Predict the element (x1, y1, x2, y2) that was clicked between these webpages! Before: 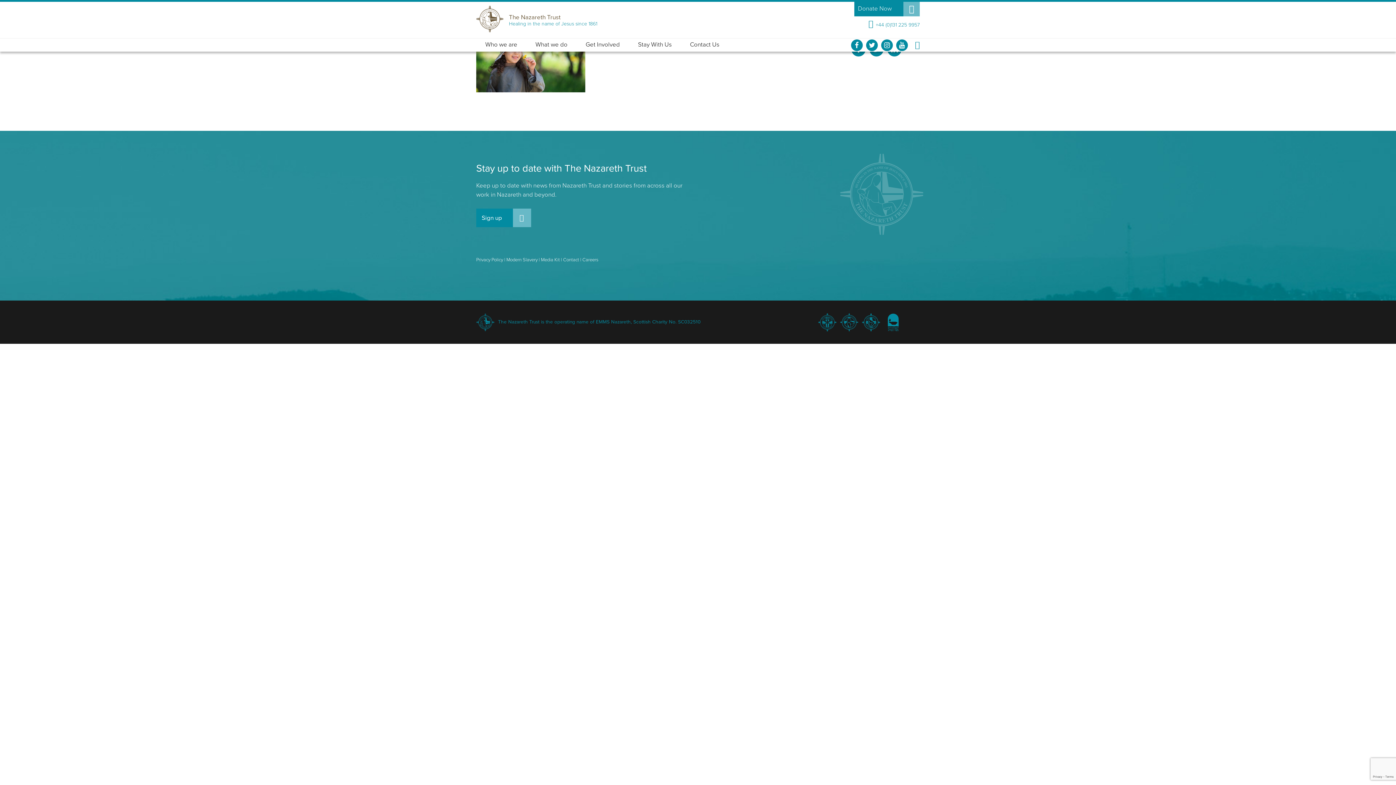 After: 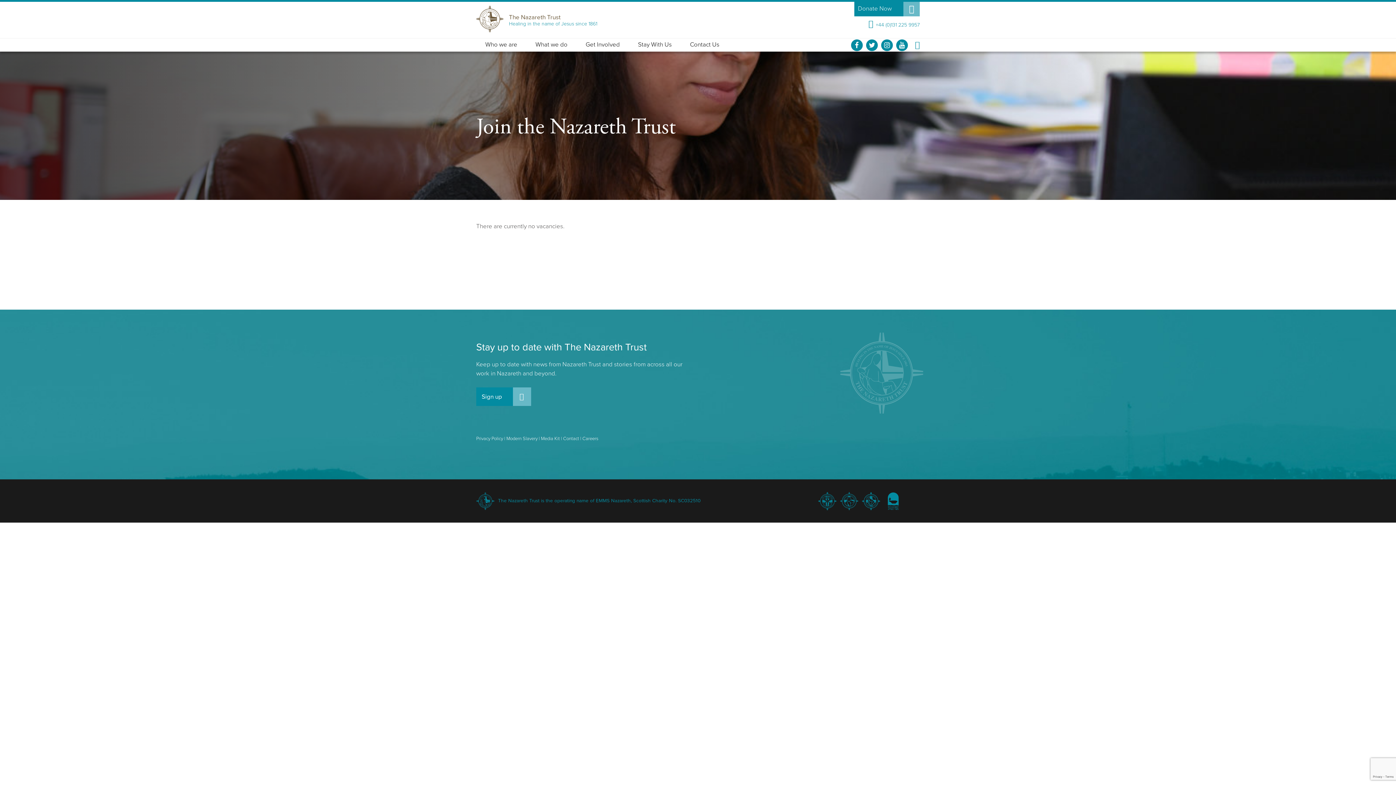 Action: label: Careers bbox: (582, 256, 598, 262)